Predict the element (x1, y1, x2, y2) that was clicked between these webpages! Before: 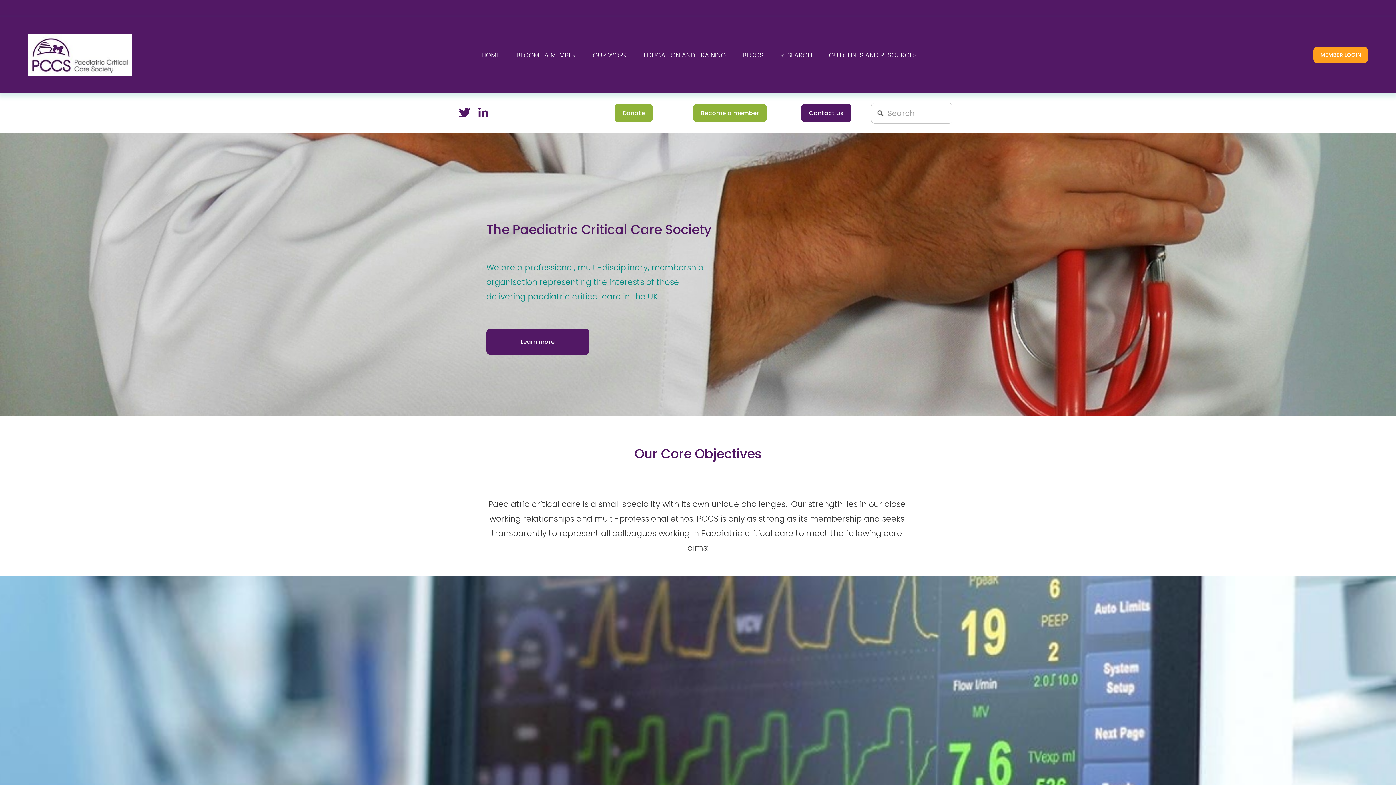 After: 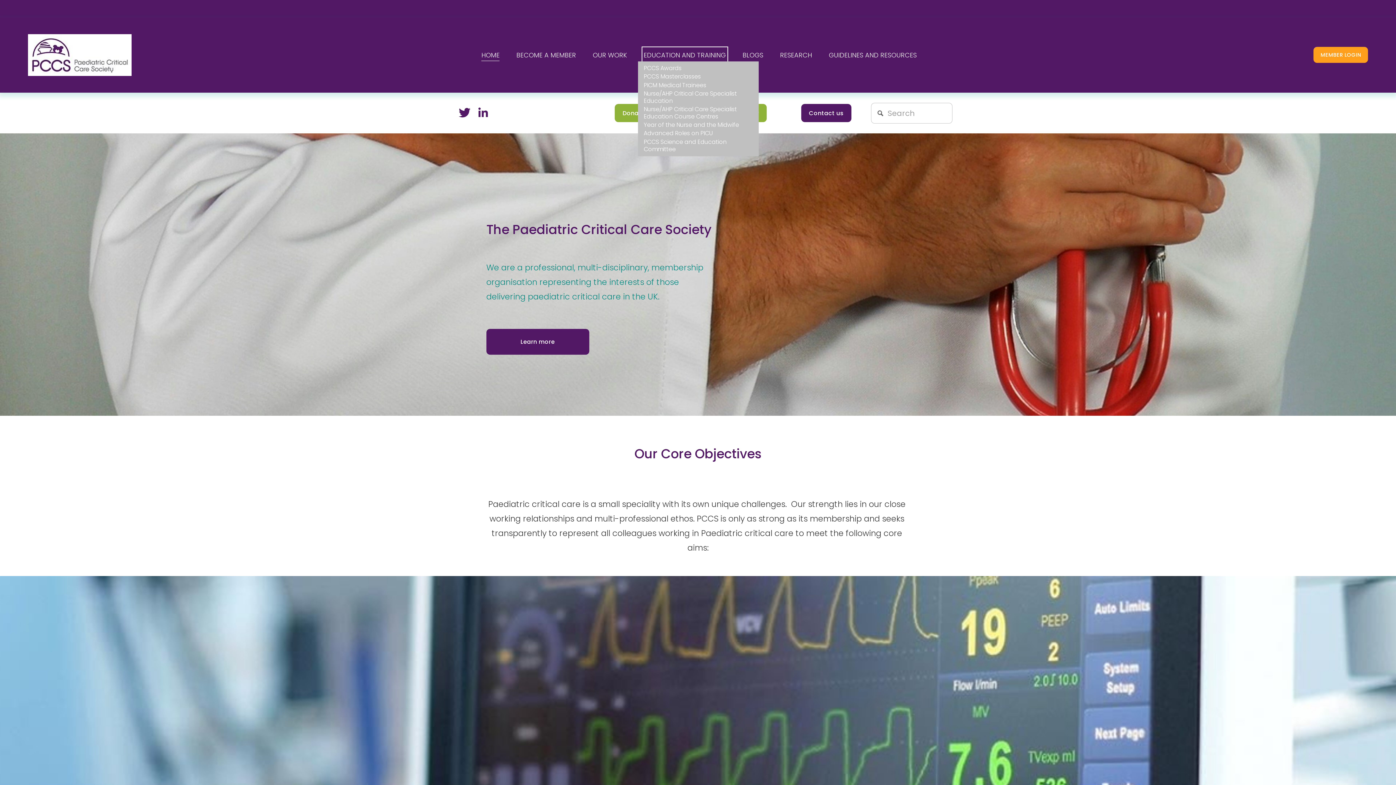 Action: bbox: (643, 48, 726, 61) label: folder dropdown